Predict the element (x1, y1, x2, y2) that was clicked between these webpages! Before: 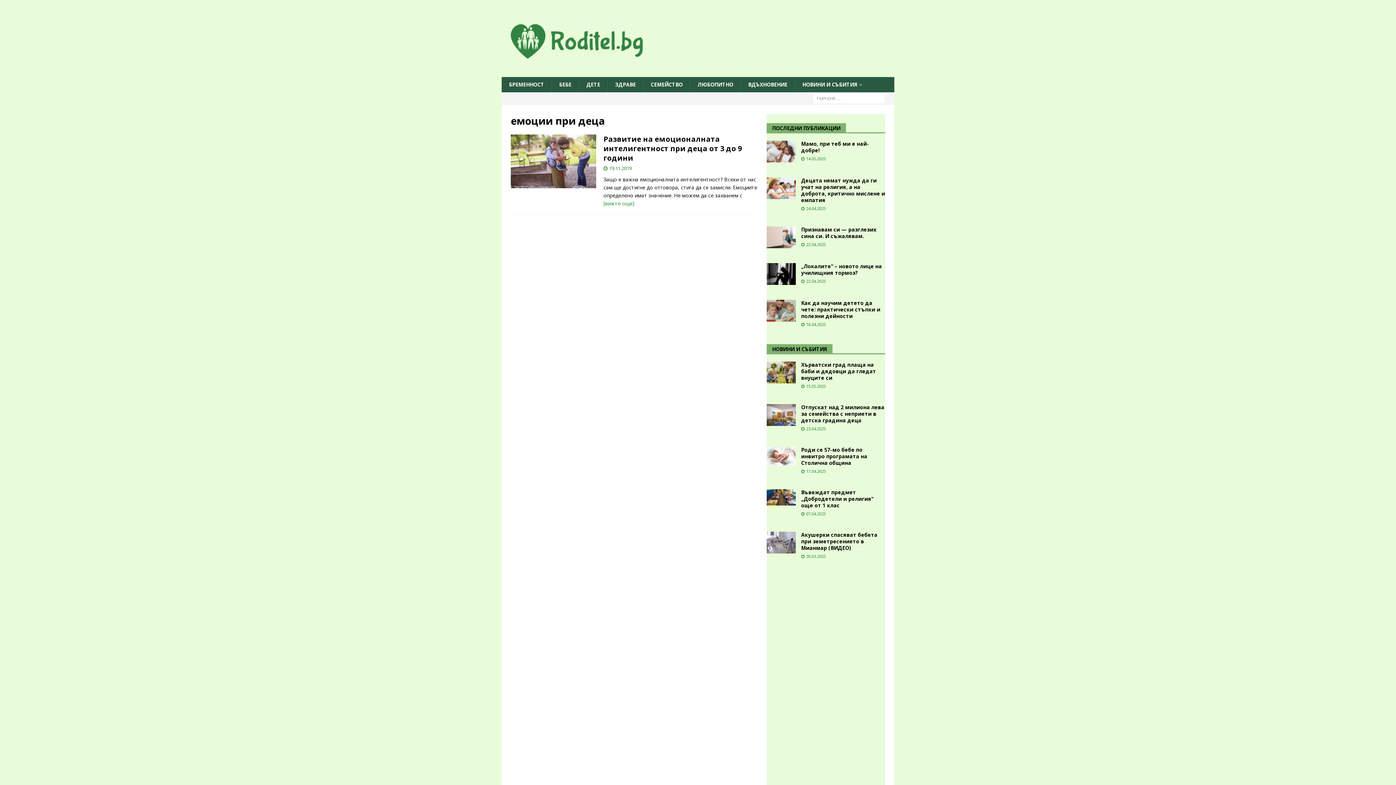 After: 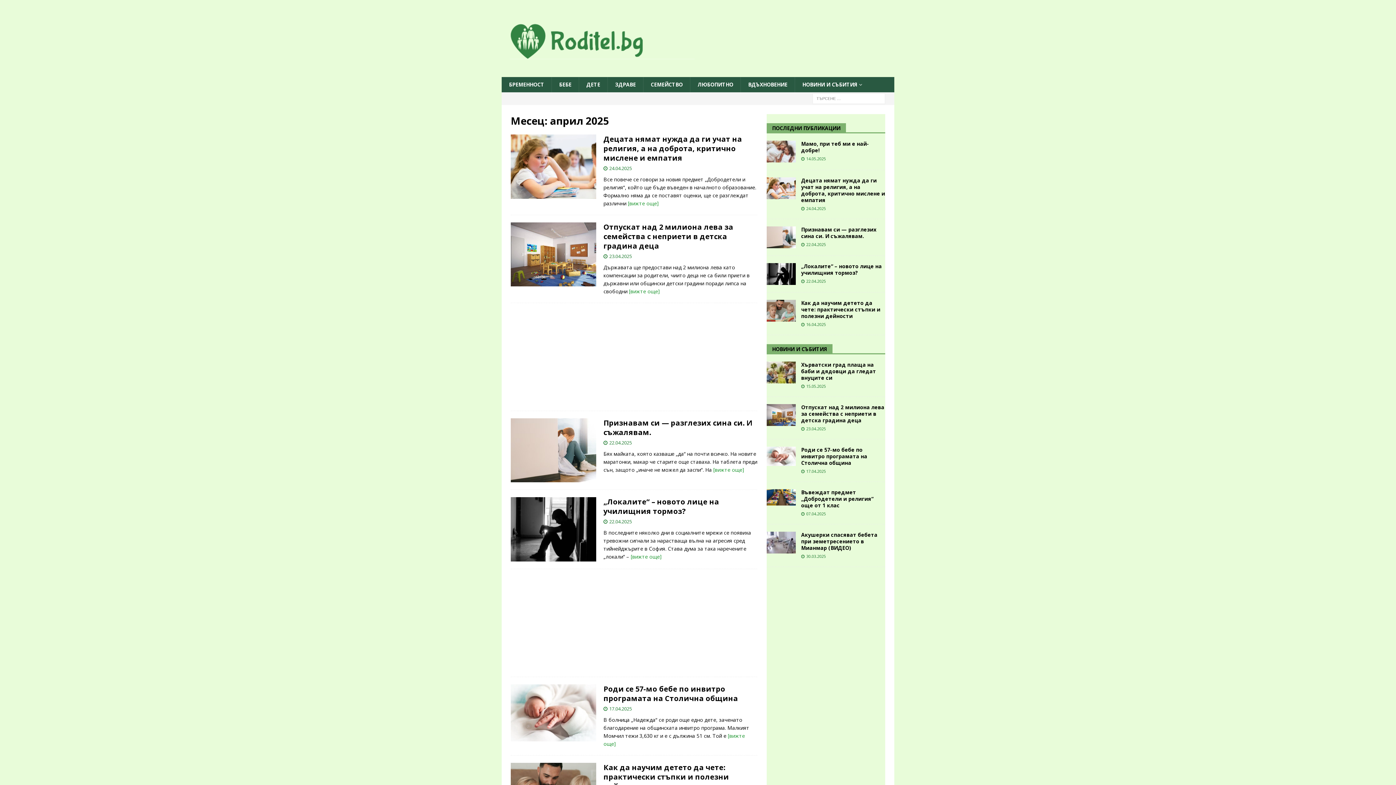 Action: bbox: (806, 278, 826, 284) label: 22.04.2025